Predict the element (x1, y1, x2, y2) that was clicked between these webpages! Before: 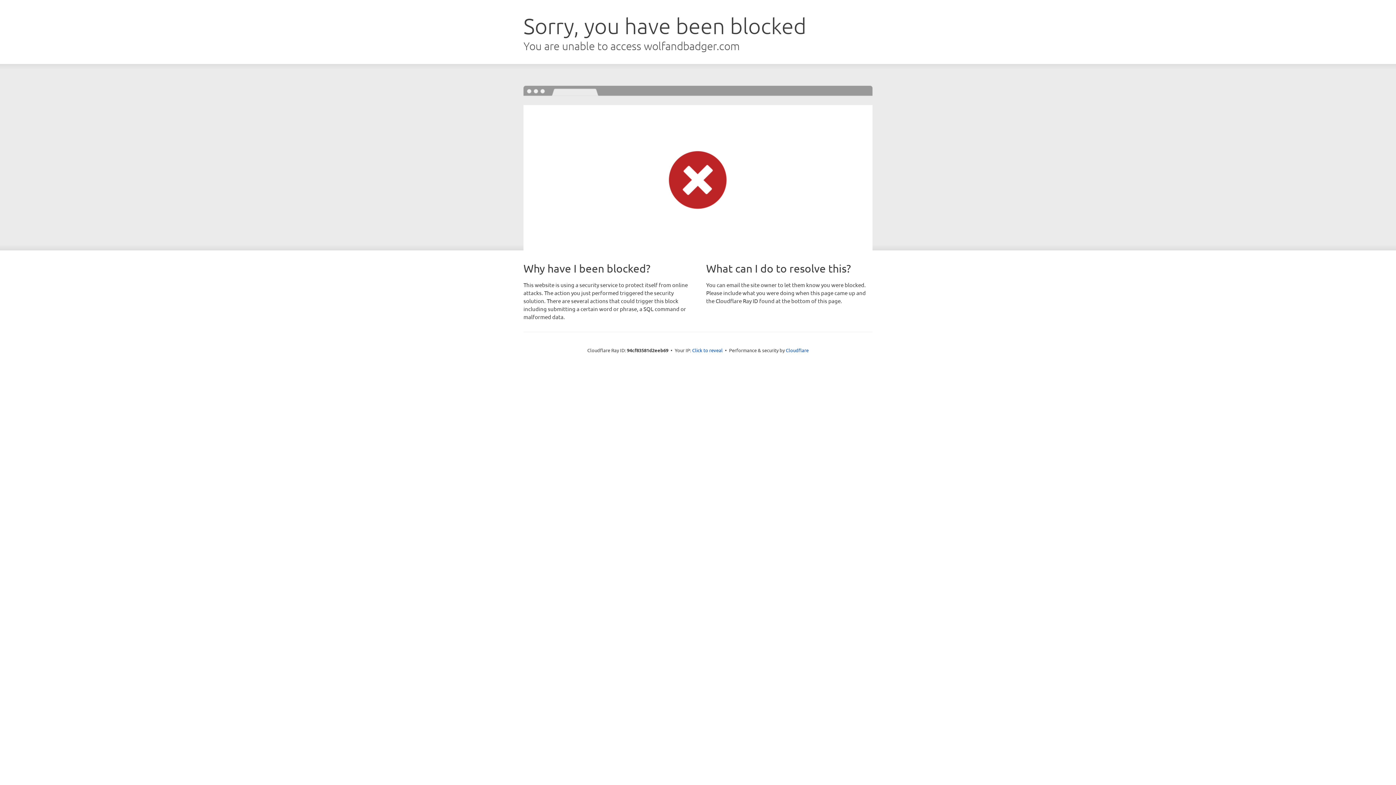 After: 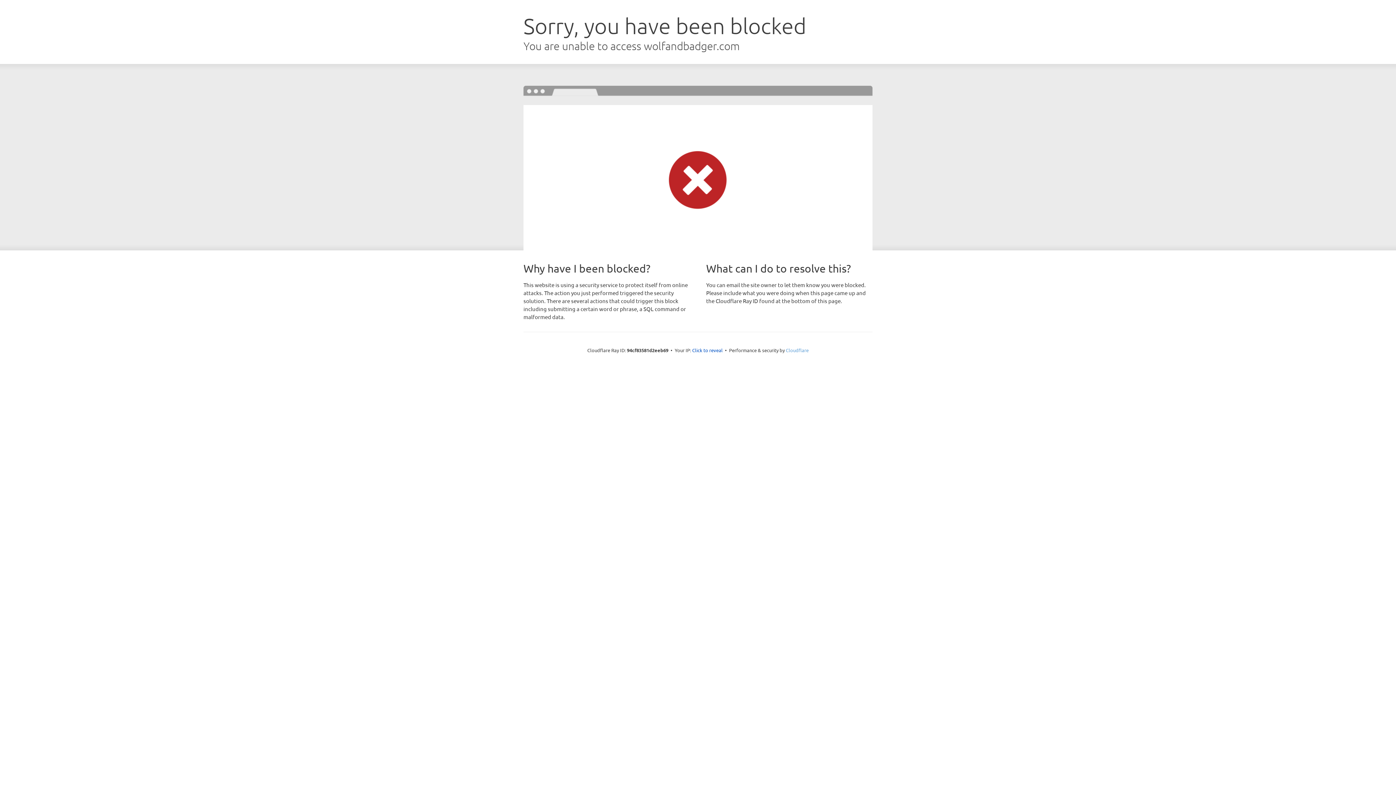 Action: label: Cloudflare bbox: (786, 347, 808, 353)